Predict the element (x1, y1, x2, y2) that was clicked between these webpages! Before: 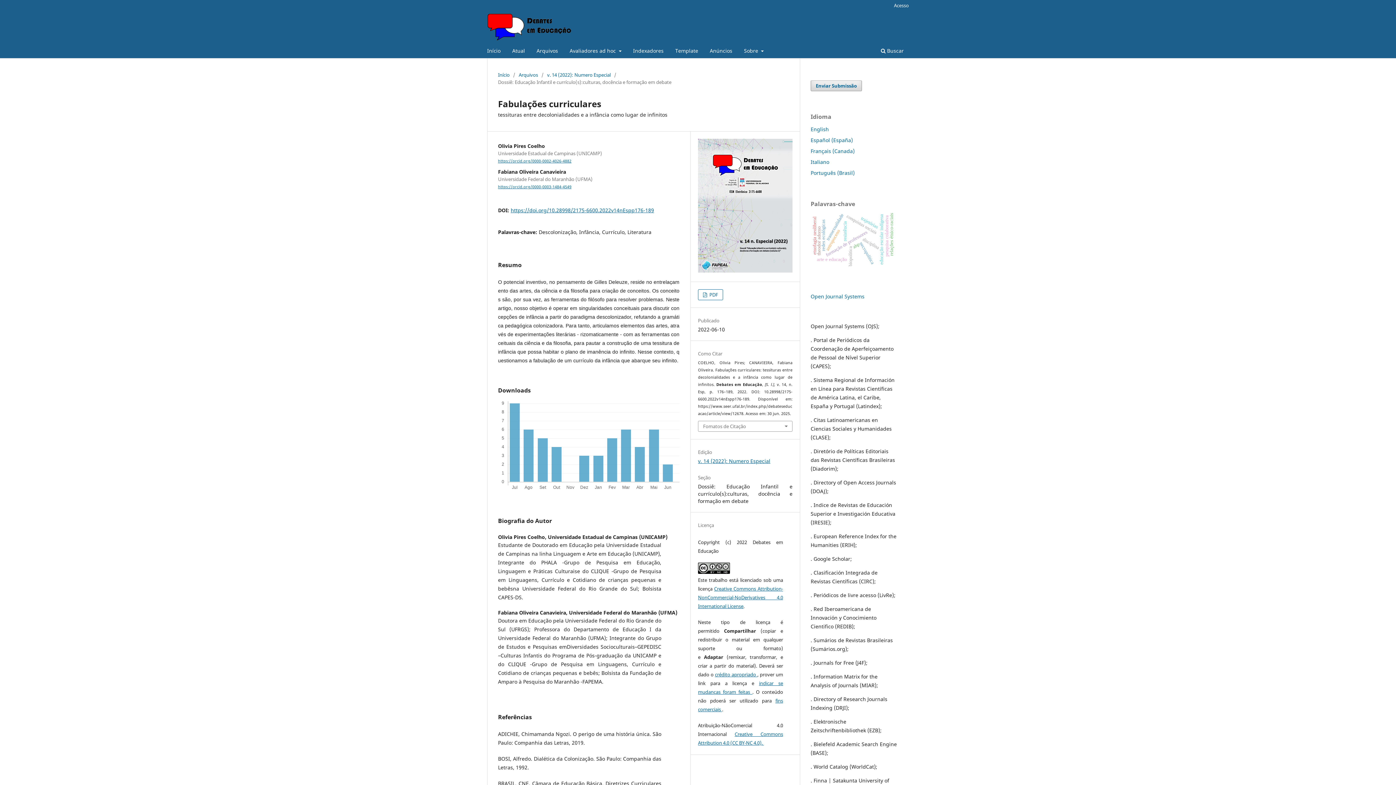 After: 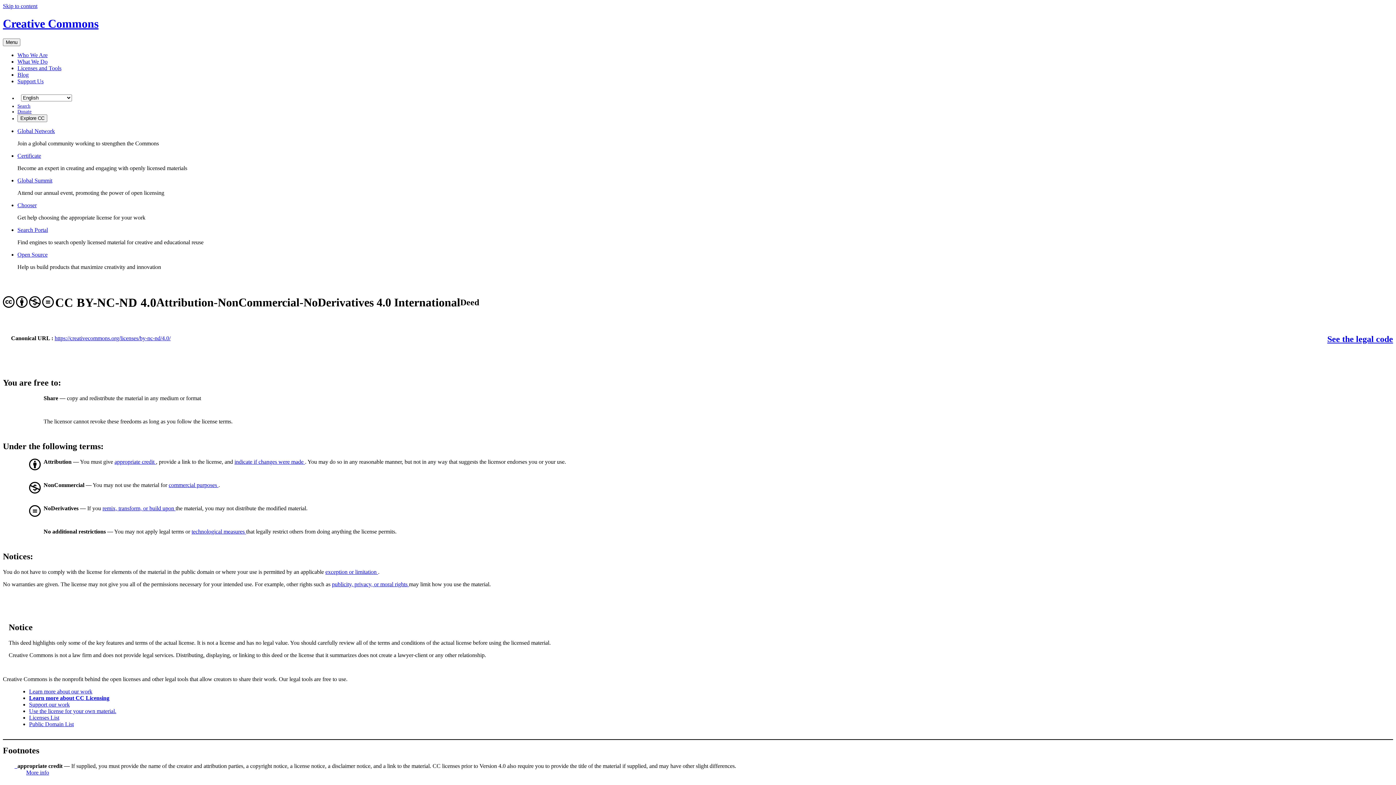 Action: bbox: (698, 569, 730, 575)